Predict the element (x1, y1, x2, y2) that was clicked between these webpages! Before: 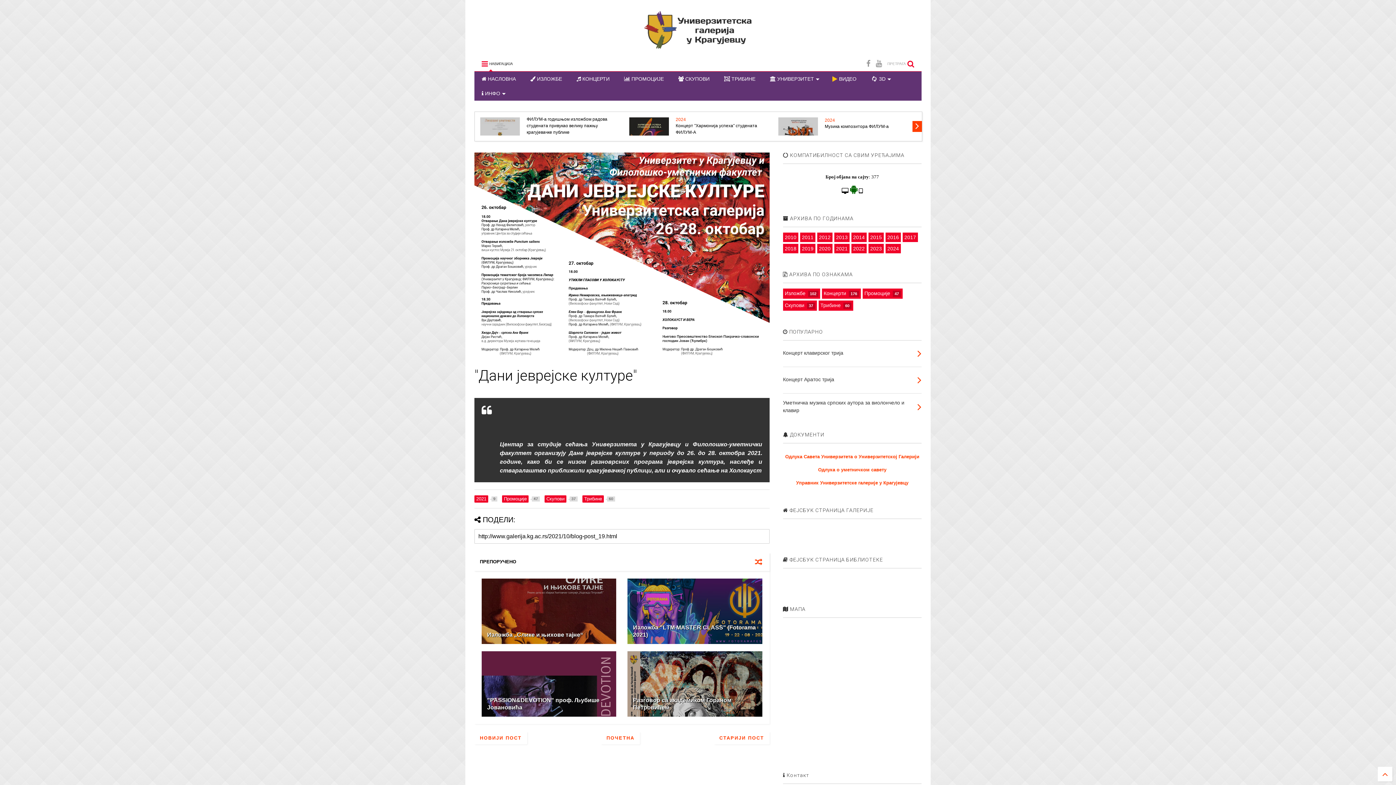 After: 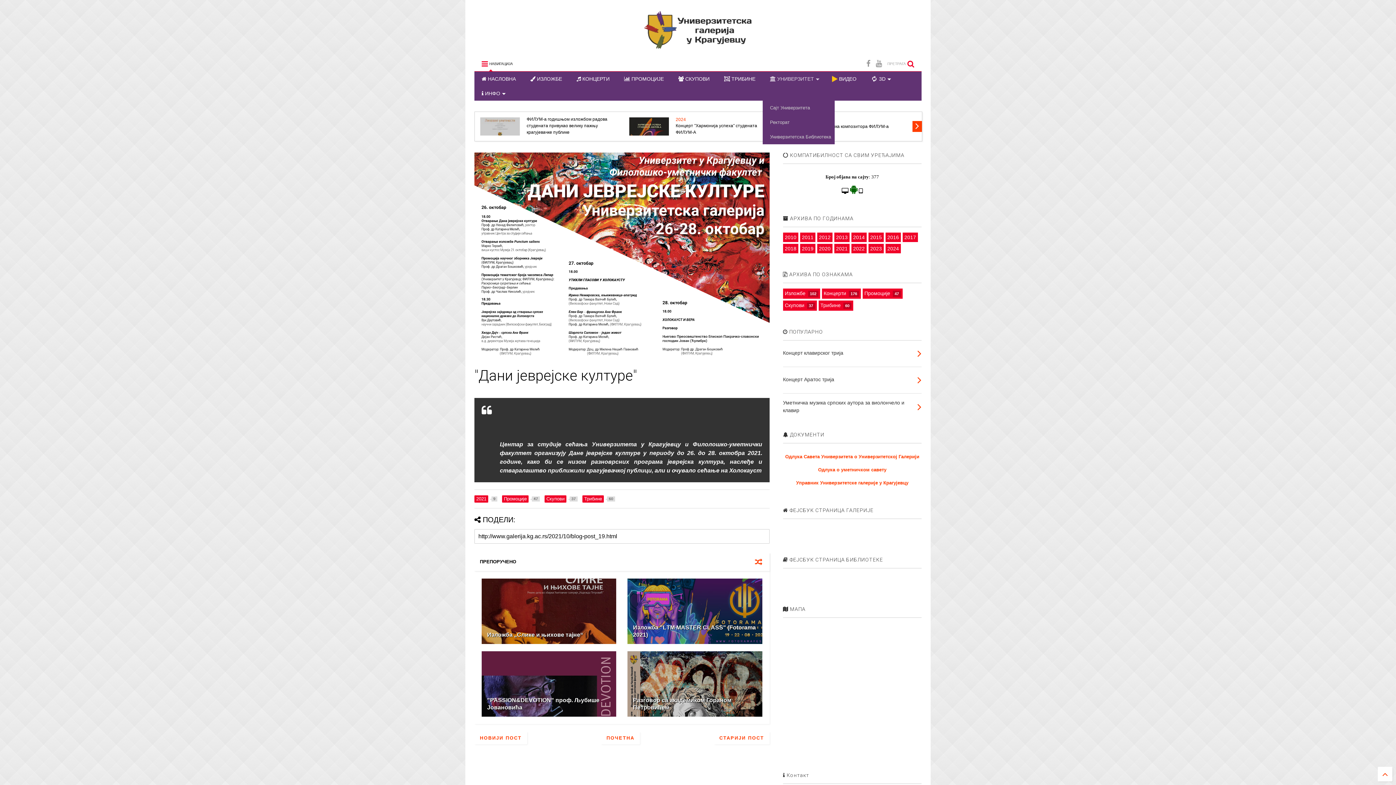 Action: label:  УНИВЕРЗИТЕТ bbox: (762, 71, 825, 86)